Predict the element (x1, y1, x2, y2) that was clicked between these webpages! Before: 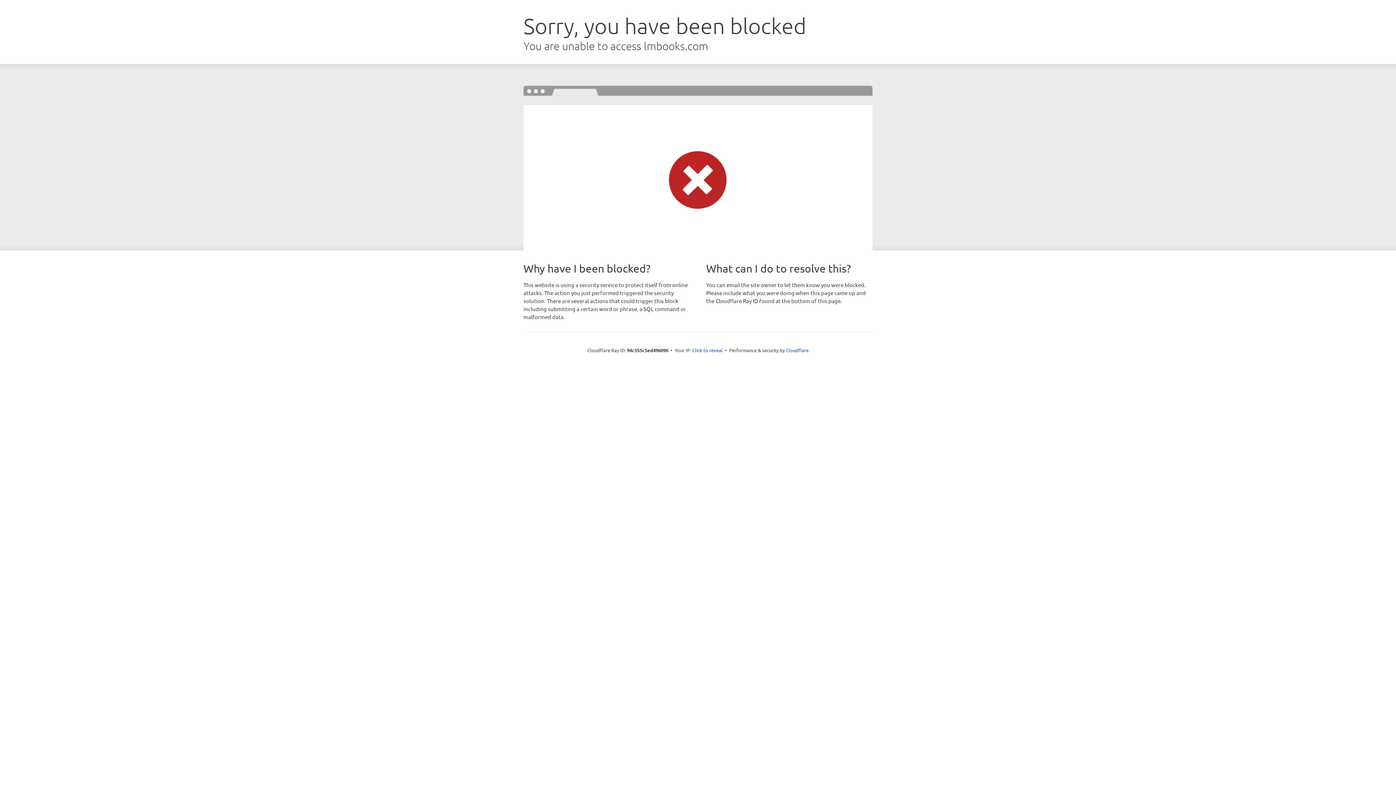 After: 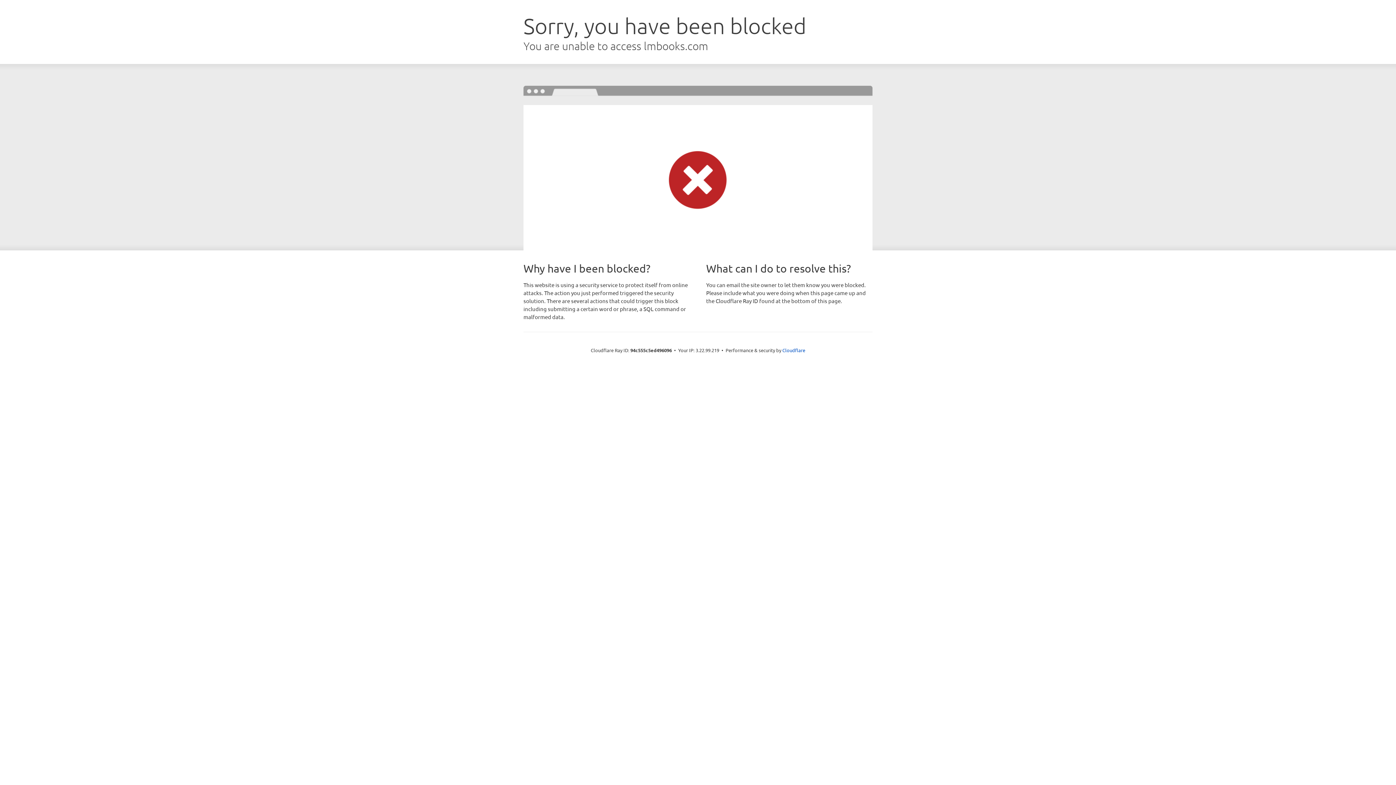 Action: label: Click to reveal bbox: (692, 346, 722, 353)